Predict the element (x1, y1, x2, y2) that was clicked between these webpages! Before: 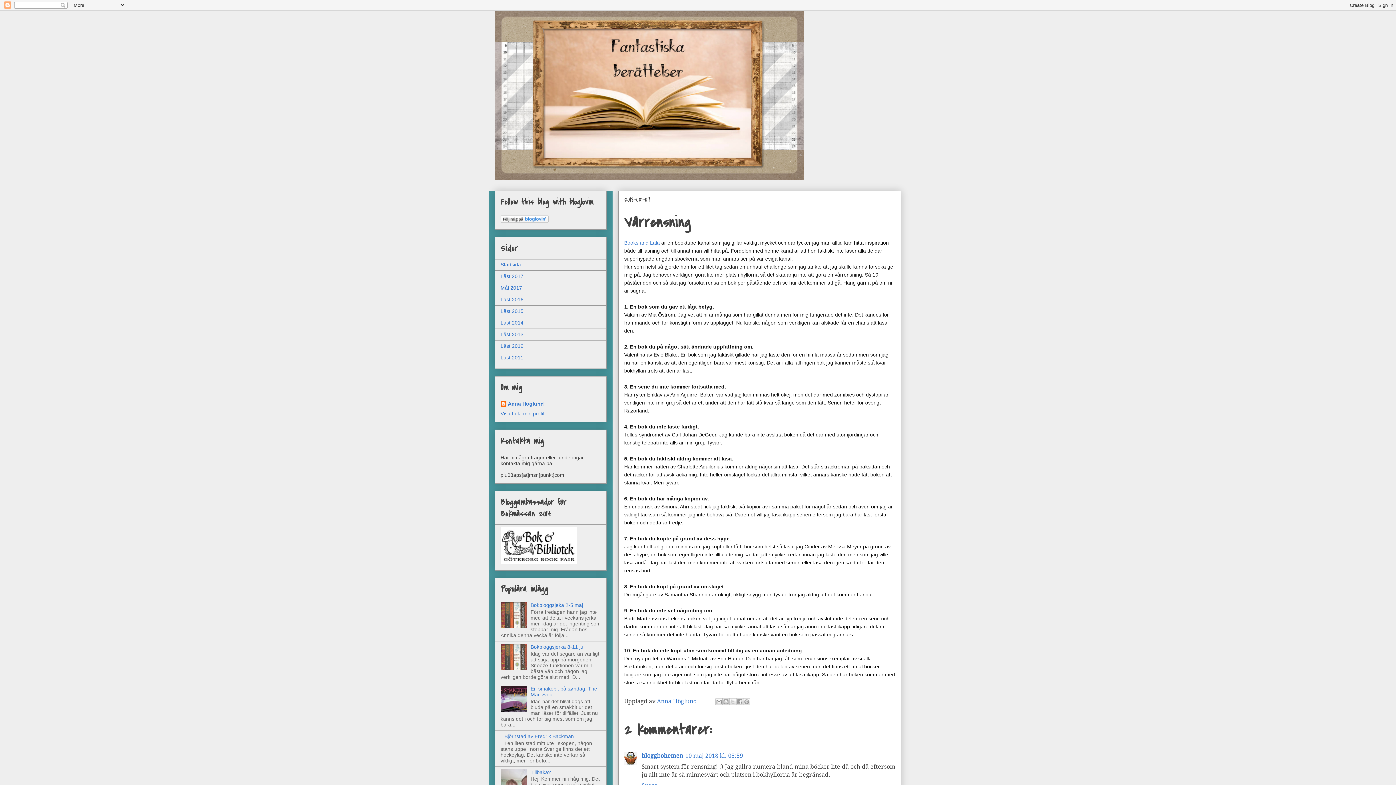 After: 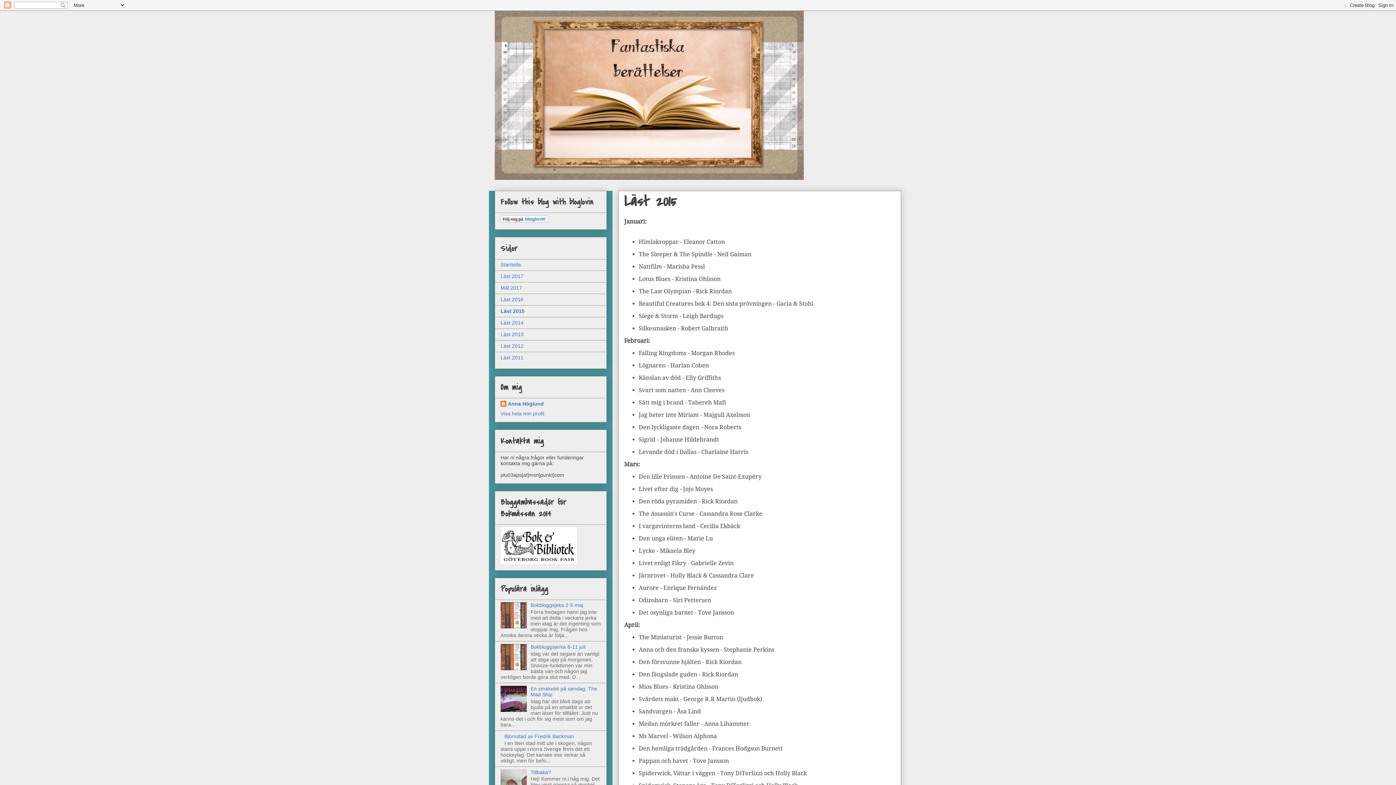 Action: label: Läst 2015 bbox: (500, 308, 523, 314)